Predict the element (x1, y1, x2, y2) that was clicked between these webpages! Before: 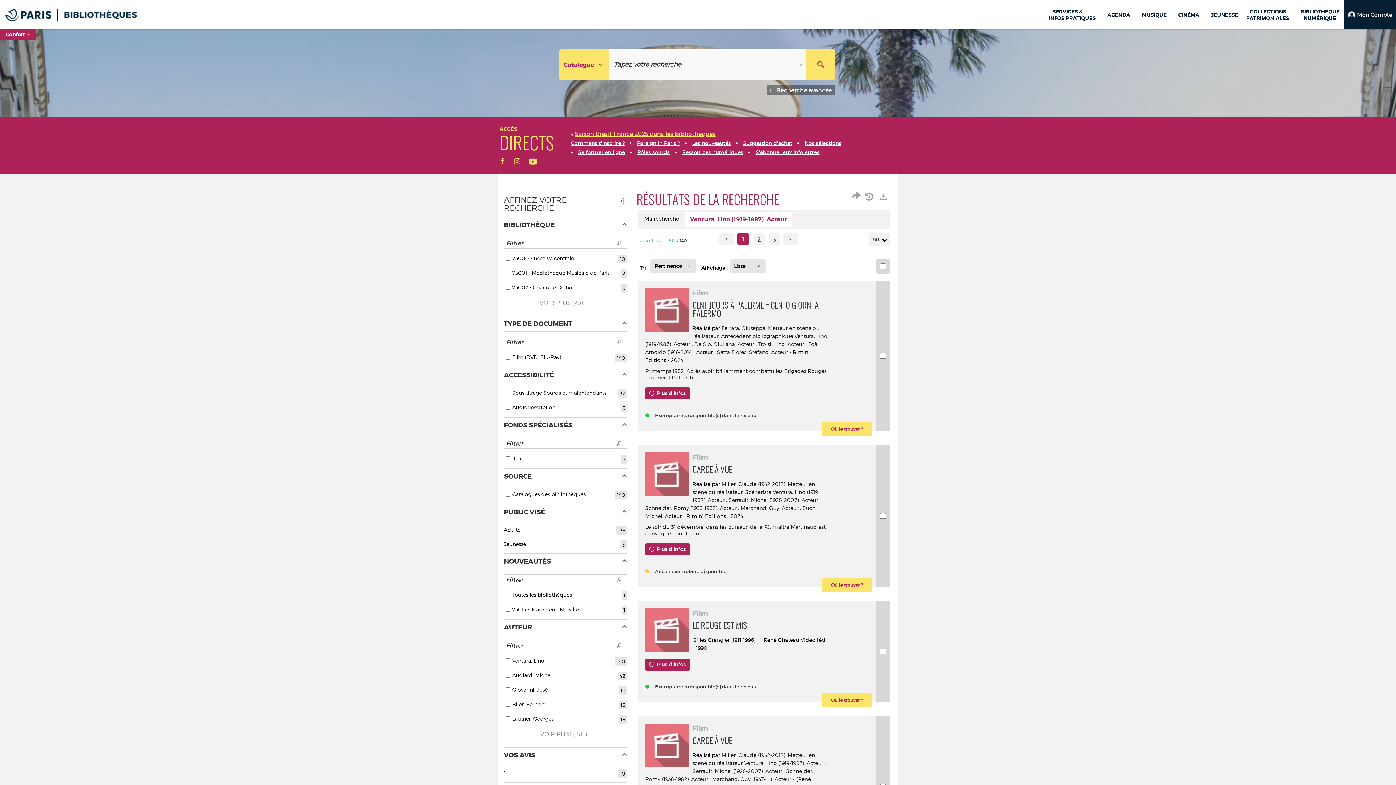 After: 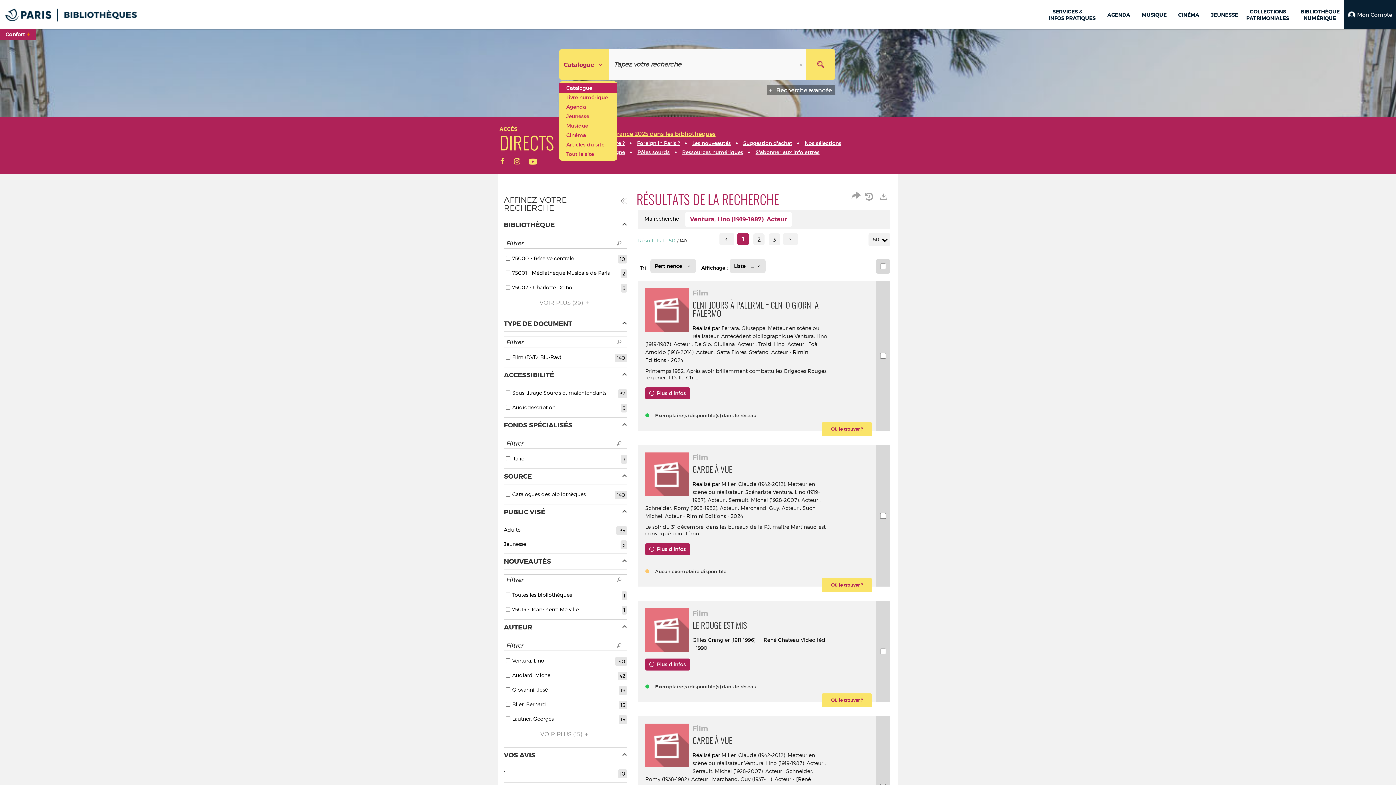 Action: label: Choix du périmètre :  bbox: (559, 49, 609, 80)